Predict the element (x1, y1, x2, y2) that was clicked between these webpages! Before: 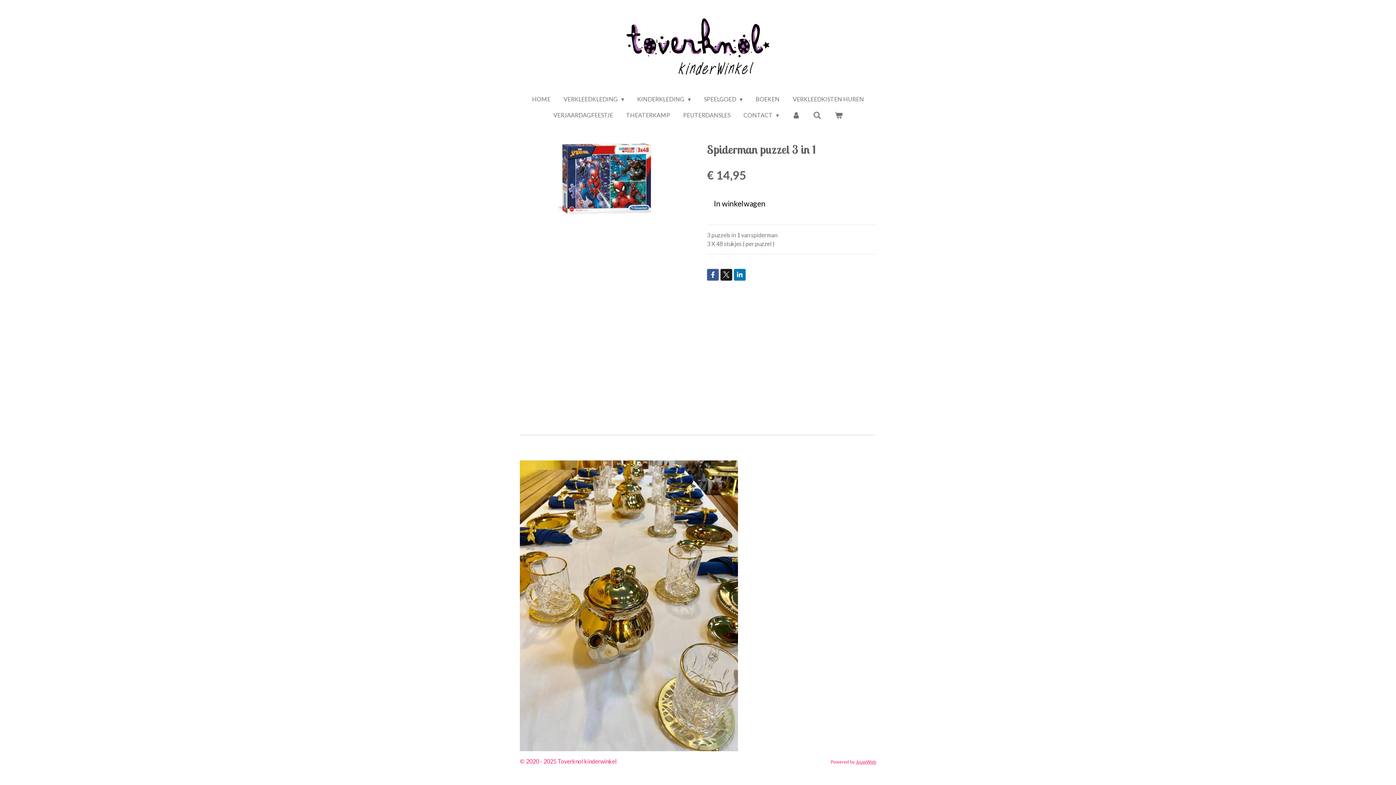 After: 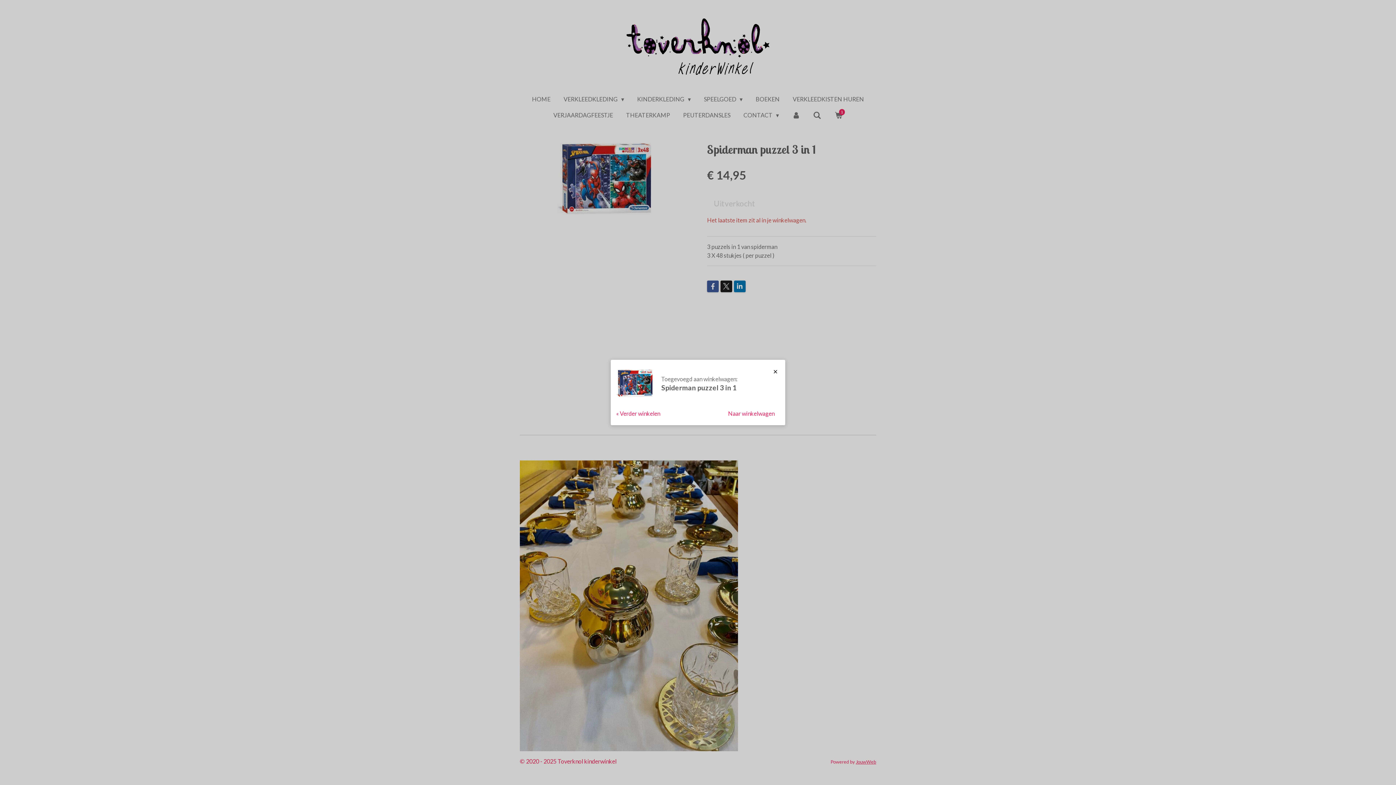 Action: bbox: (707, 194, 772, 212) label: In winkelwagen